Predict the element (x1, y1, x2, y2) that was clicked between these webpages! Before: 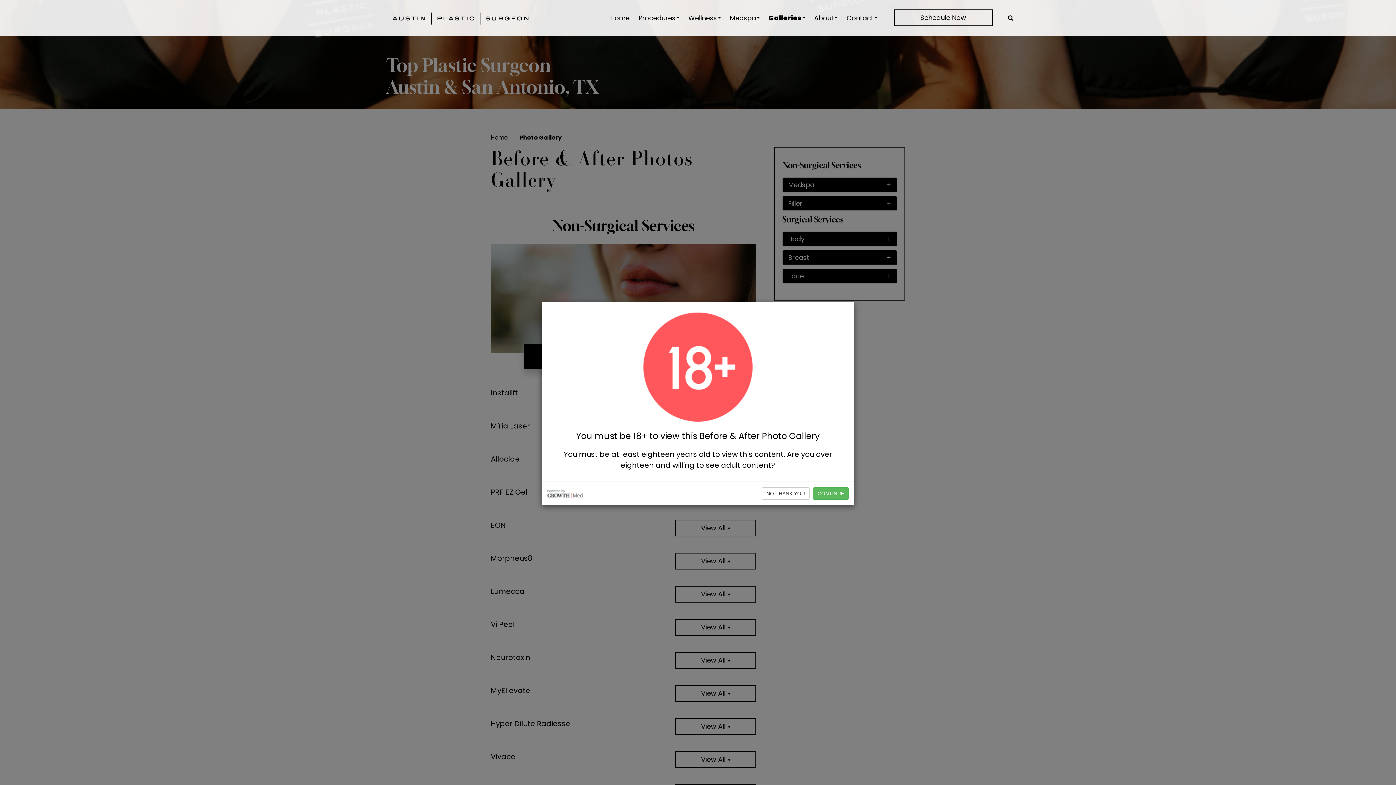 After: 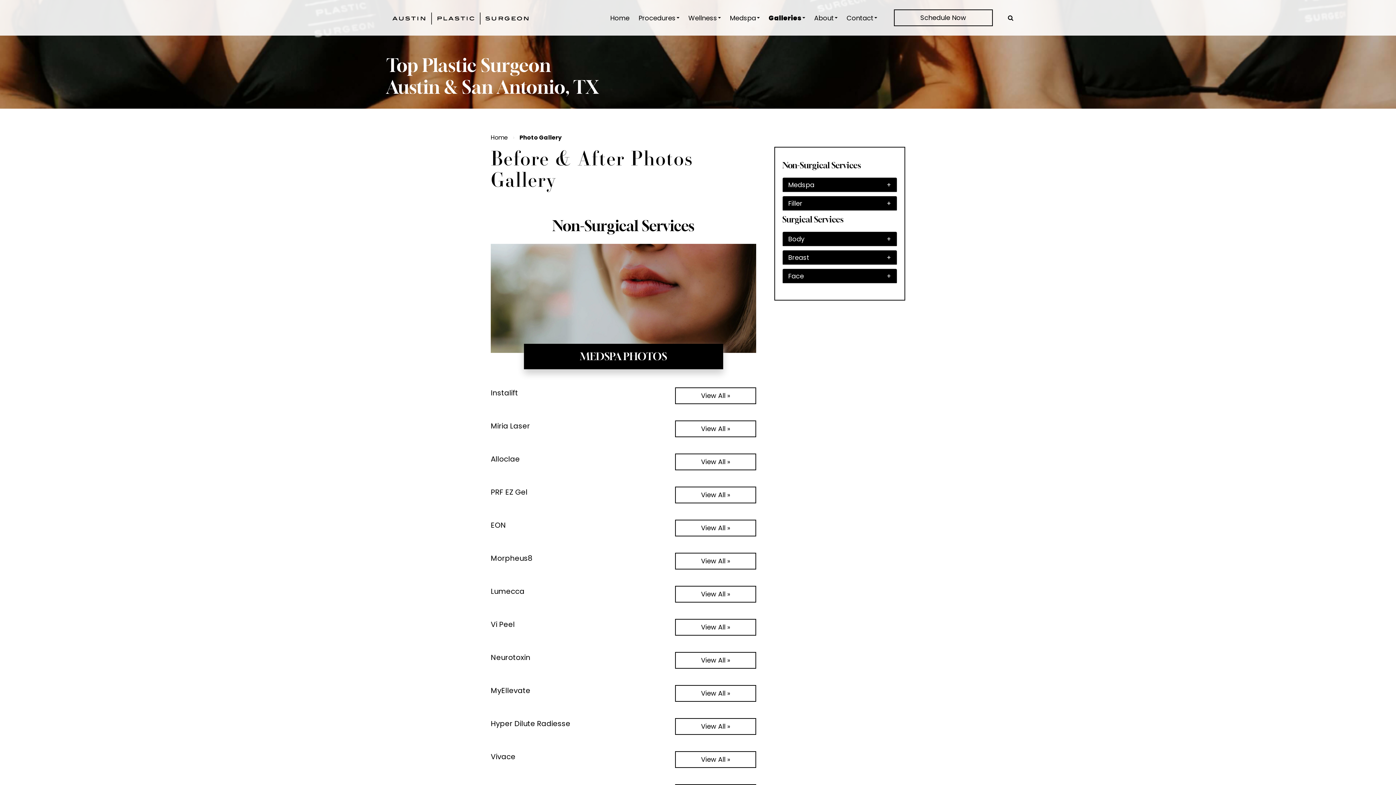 Action: bbox: (813, 487, 849, 500) label: CONTINUE